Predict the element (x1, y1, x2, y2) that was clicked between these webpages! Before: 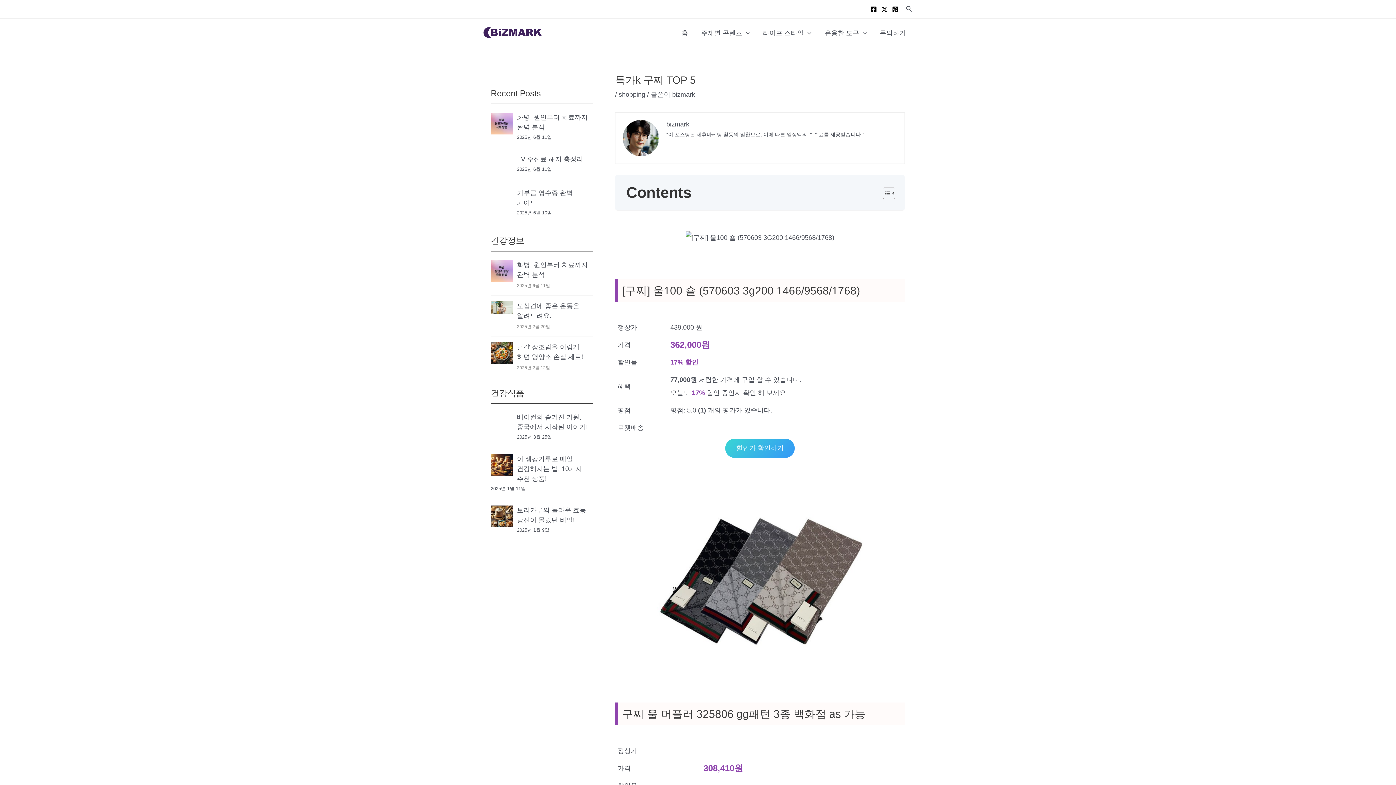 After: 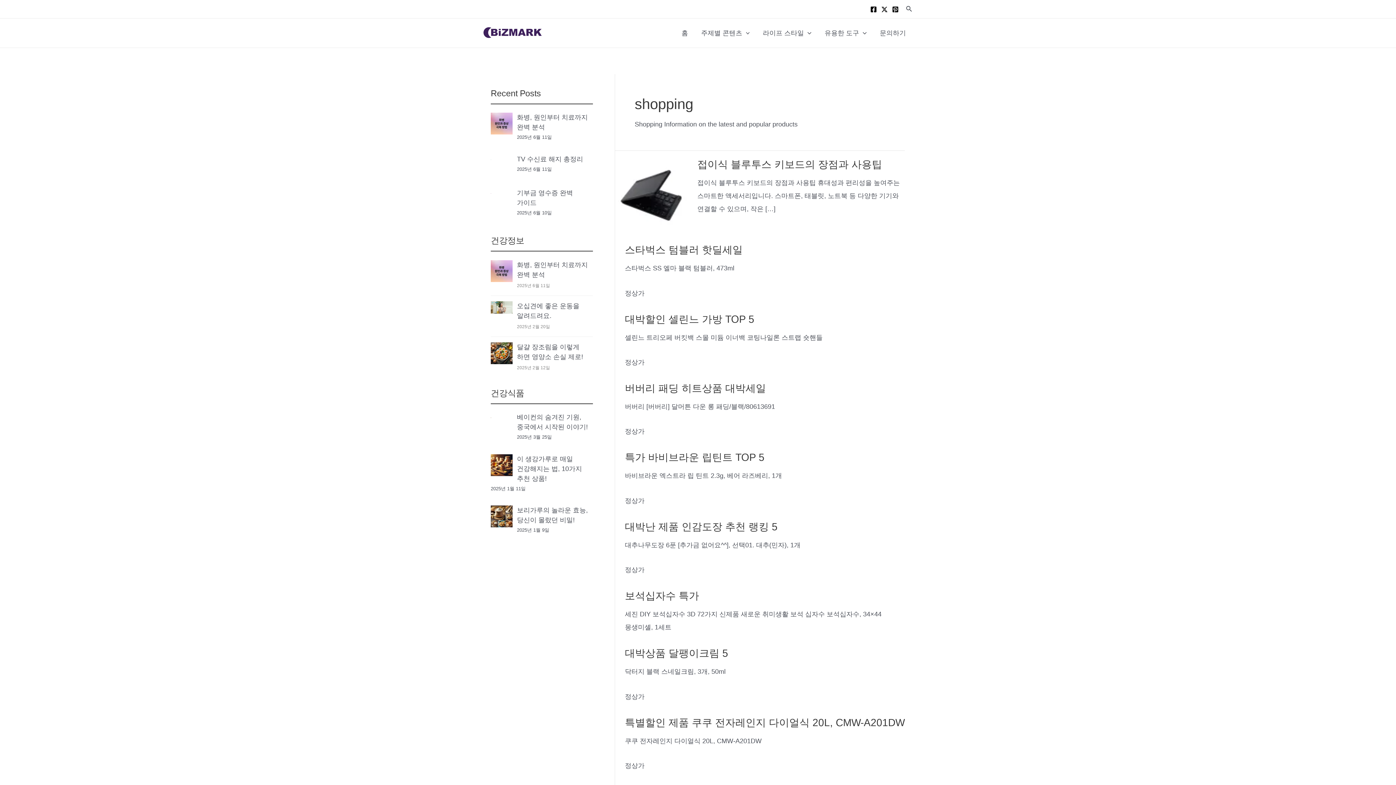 Action: label: shopping bbox: (618, 90, 645, 98)